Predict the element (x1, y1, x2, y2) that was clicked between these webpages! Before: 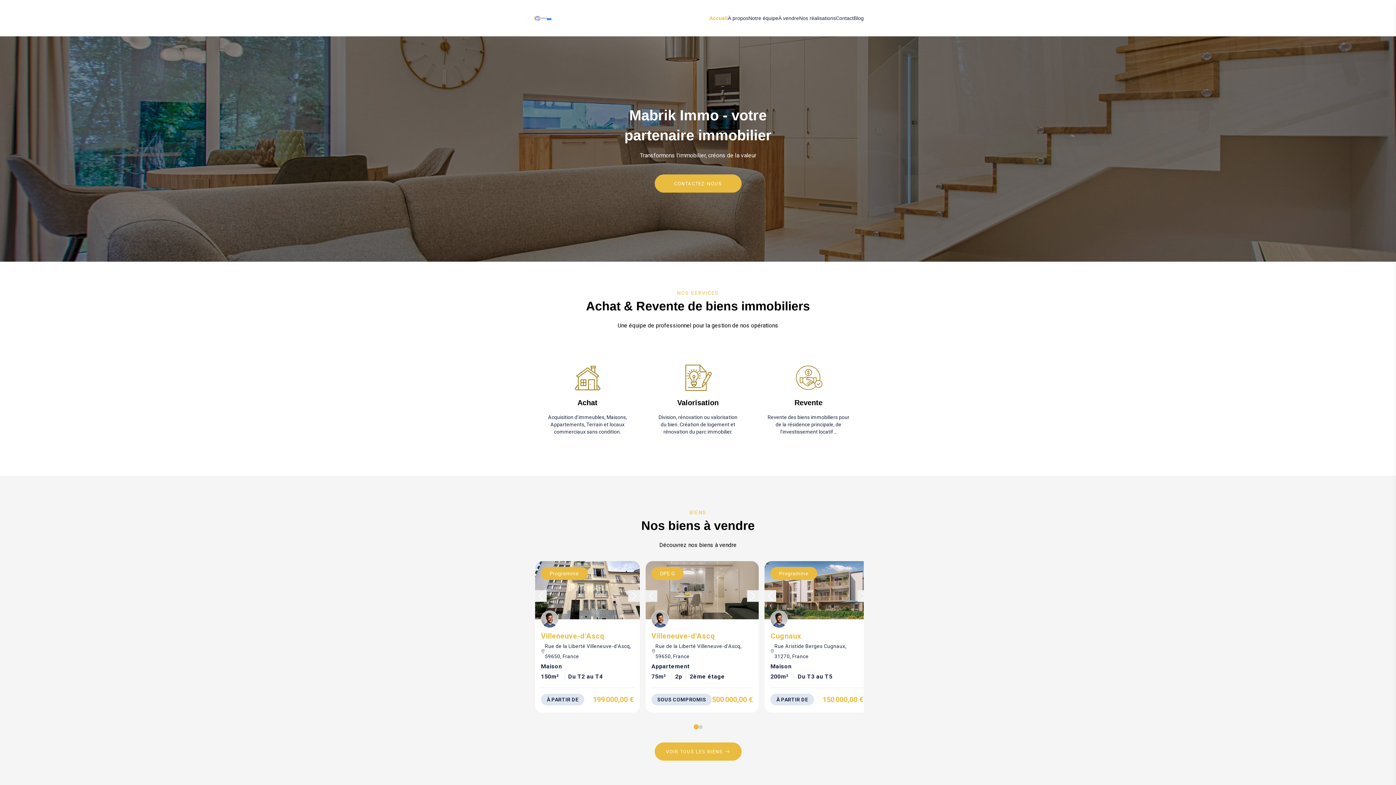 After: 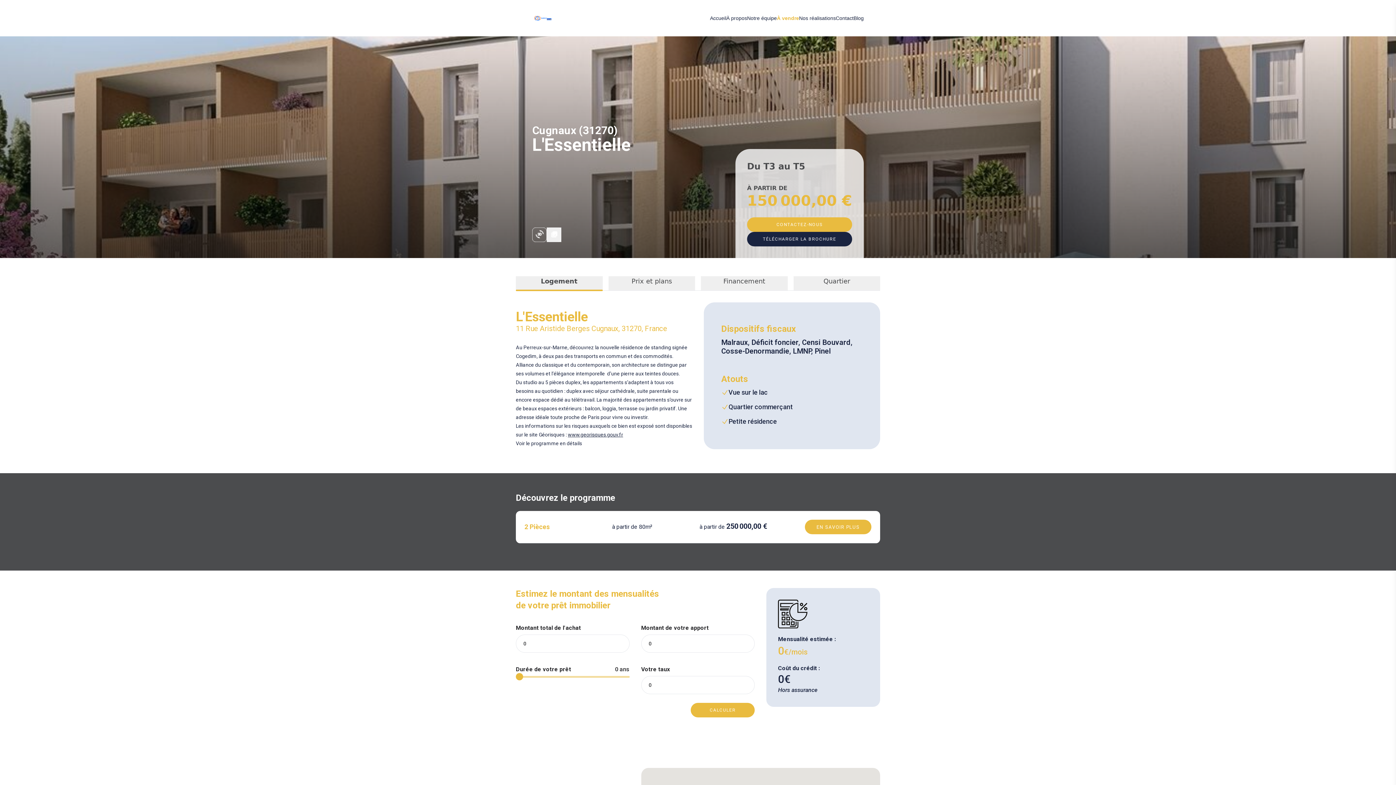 Action: label: Cugnaux

Rue Aristide Berges Cugnaux, 31270, France

Maison

200m² Du T3 au T5

À PARTIR DE

150 000,00 € bbox: (764, 619, 869, 713)